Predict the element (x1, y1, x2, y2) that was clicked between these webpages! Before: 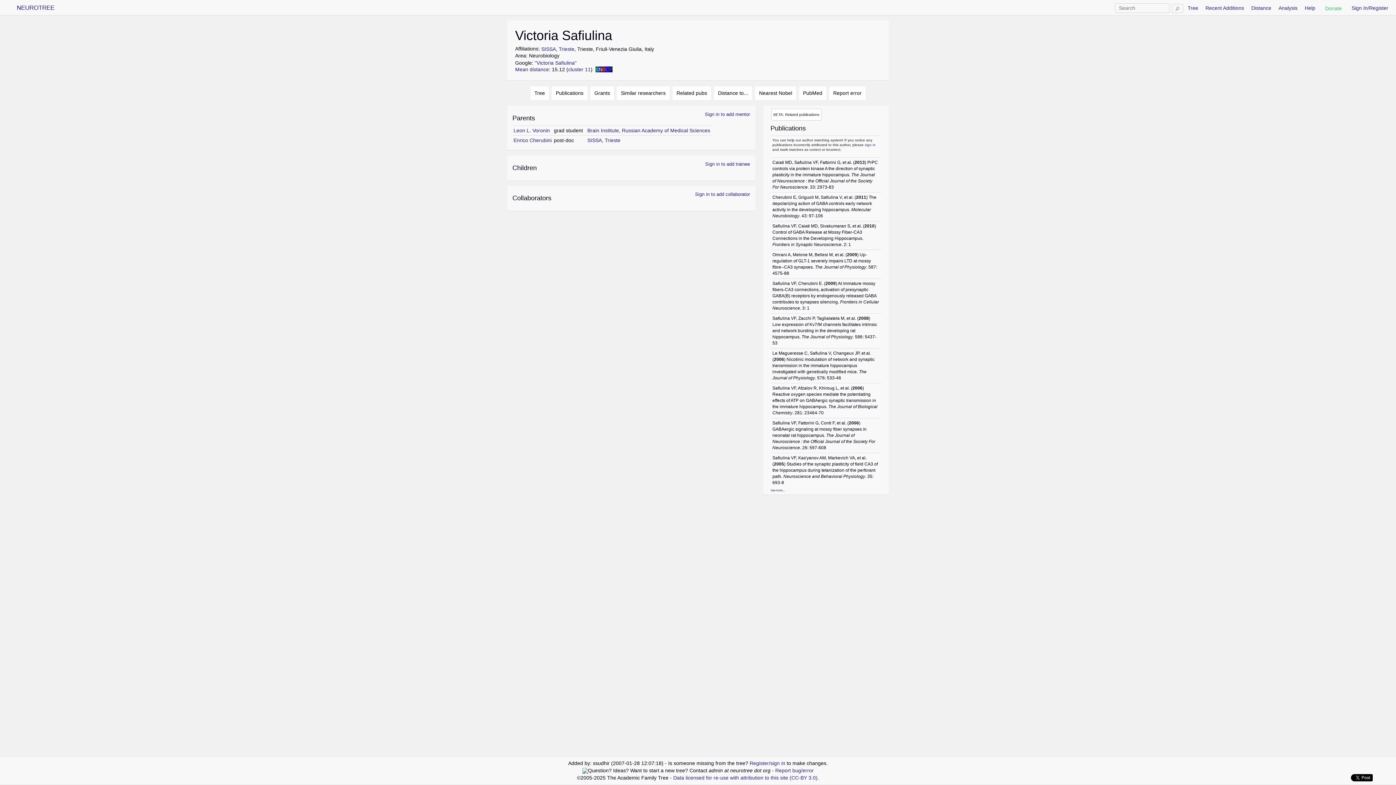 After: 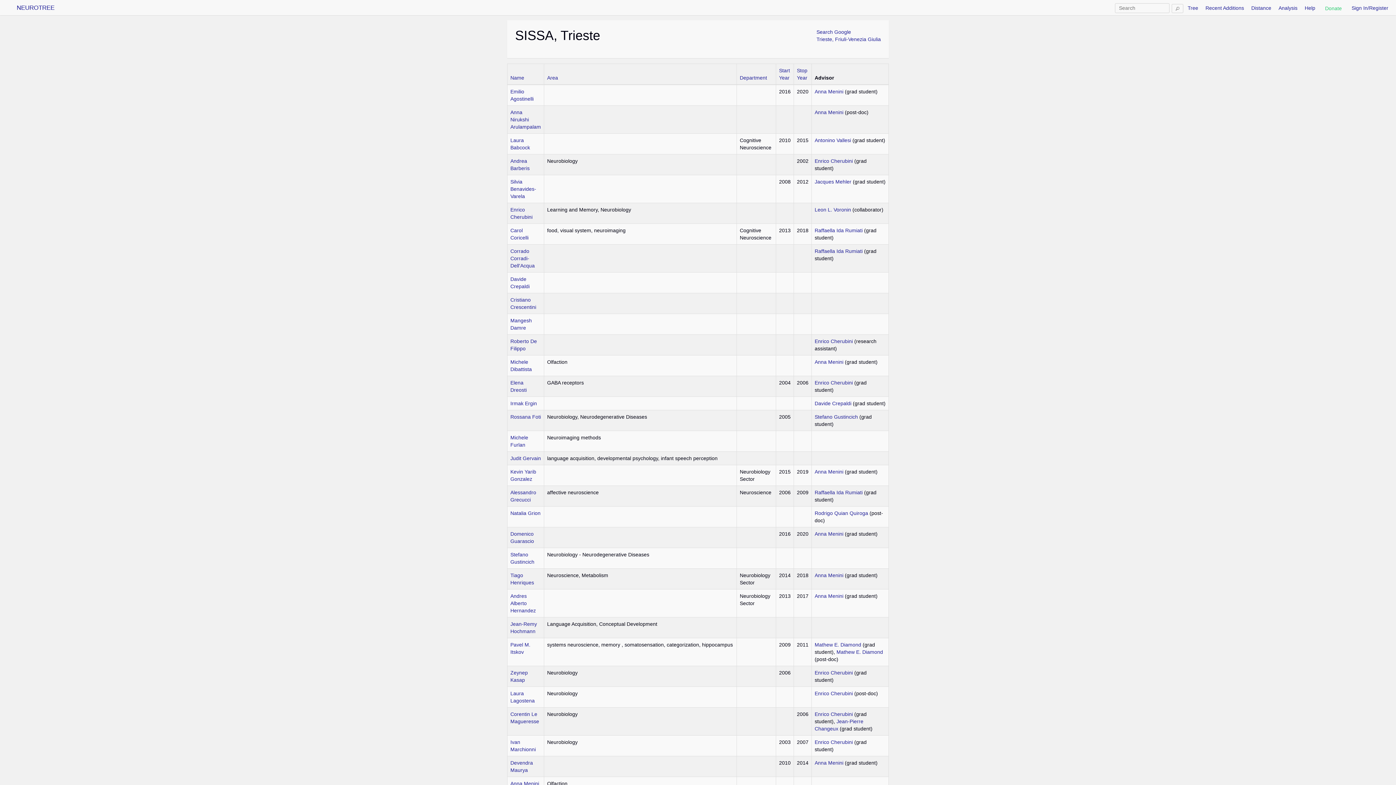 Action: label: SISSA, Trieste bbox: (541, 46, 574, 52)